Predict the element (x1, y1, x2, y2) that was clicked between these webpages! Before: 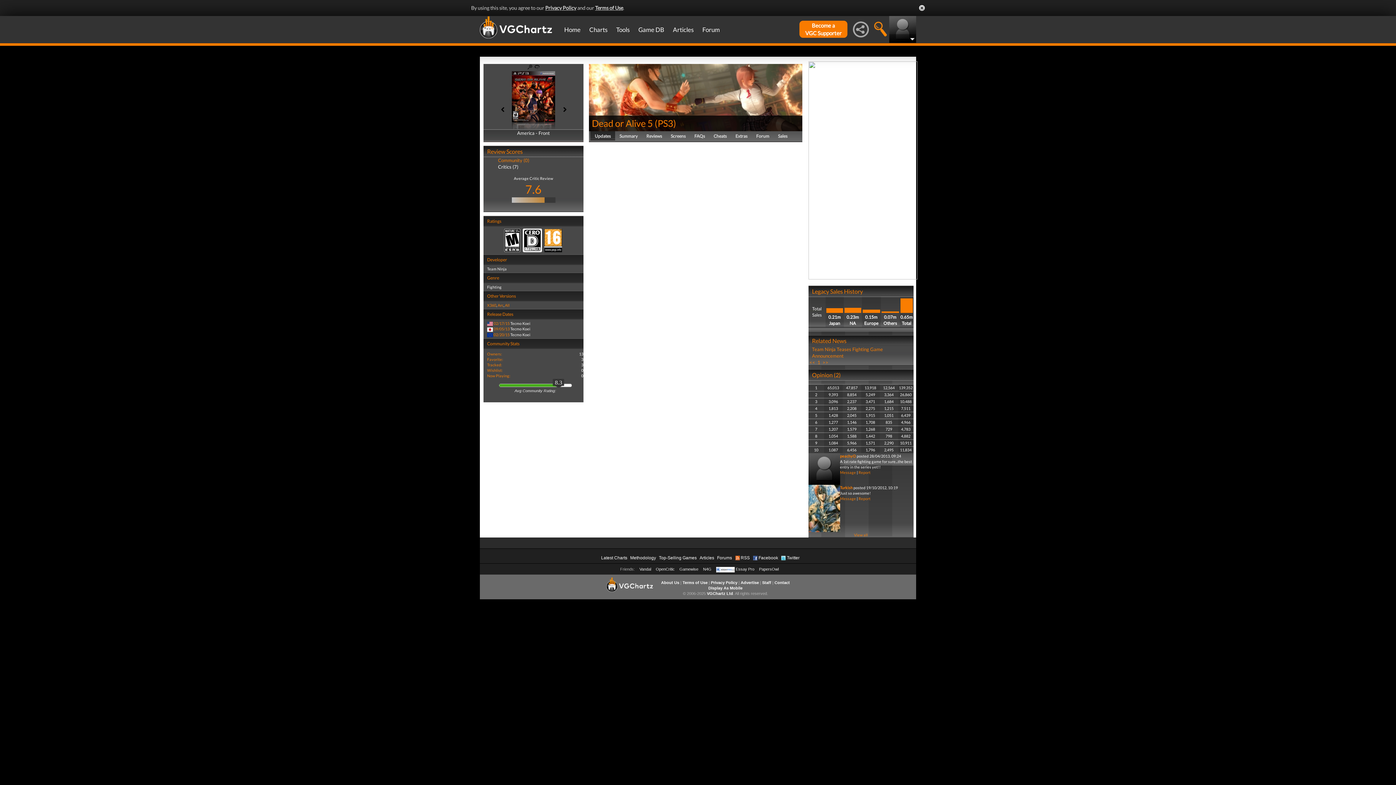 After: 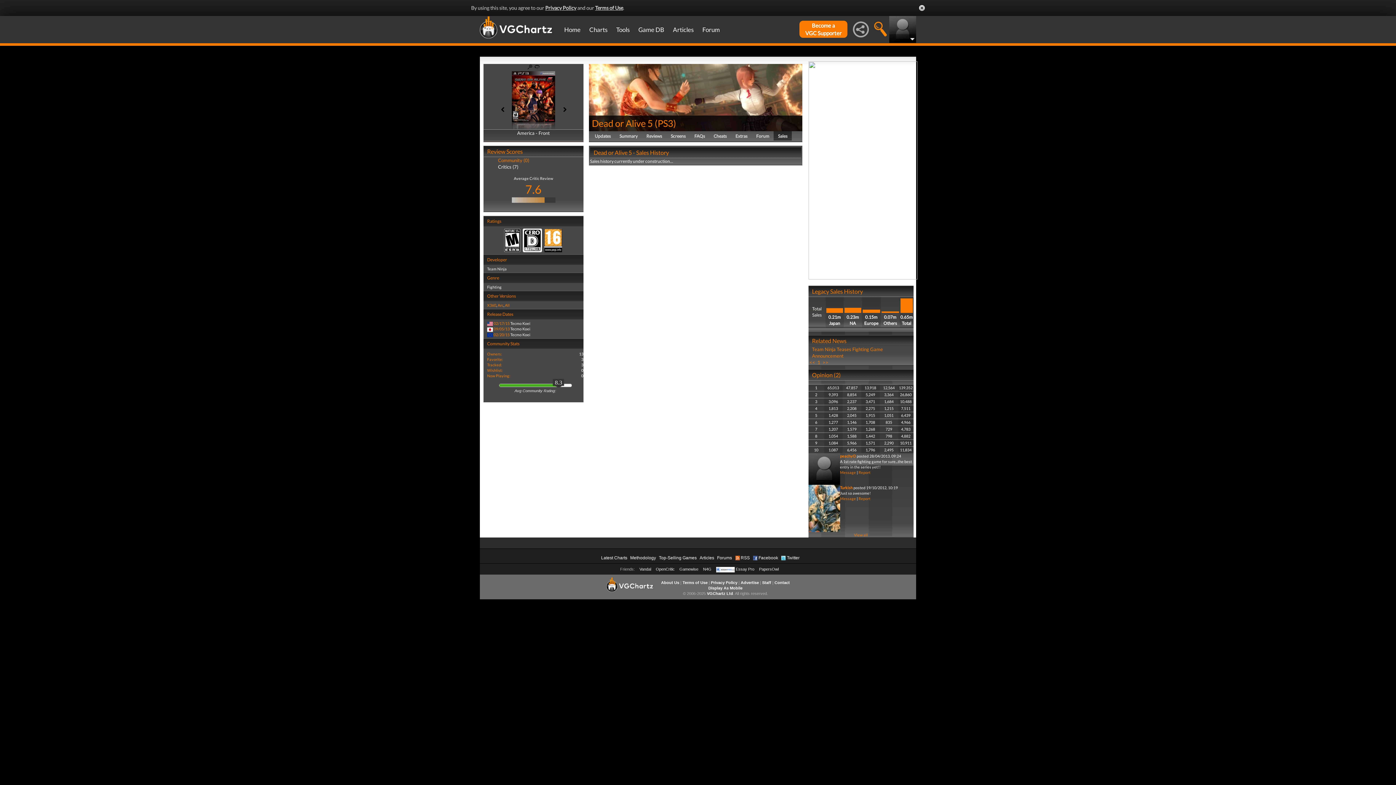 Action: label: Sales bbox: (773, 131, 792, 141)